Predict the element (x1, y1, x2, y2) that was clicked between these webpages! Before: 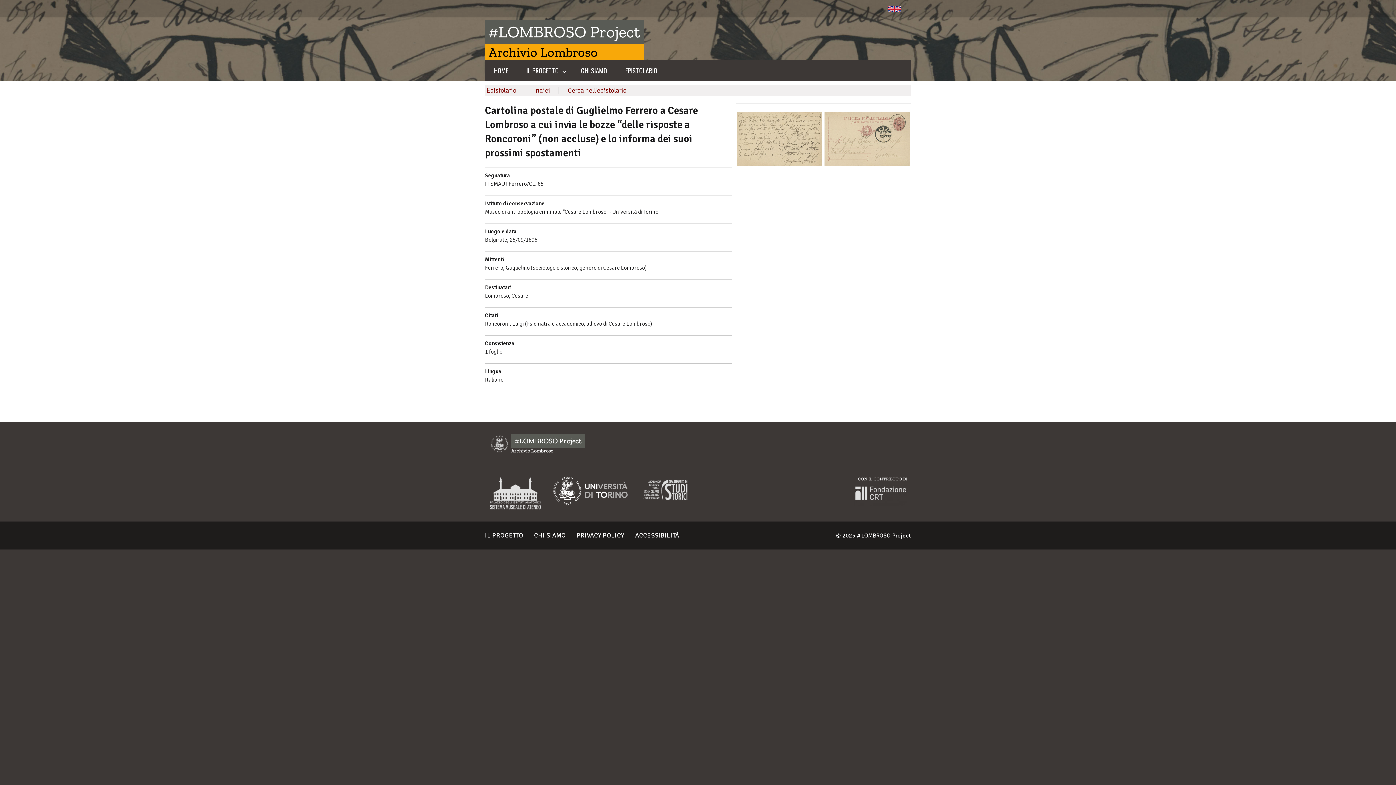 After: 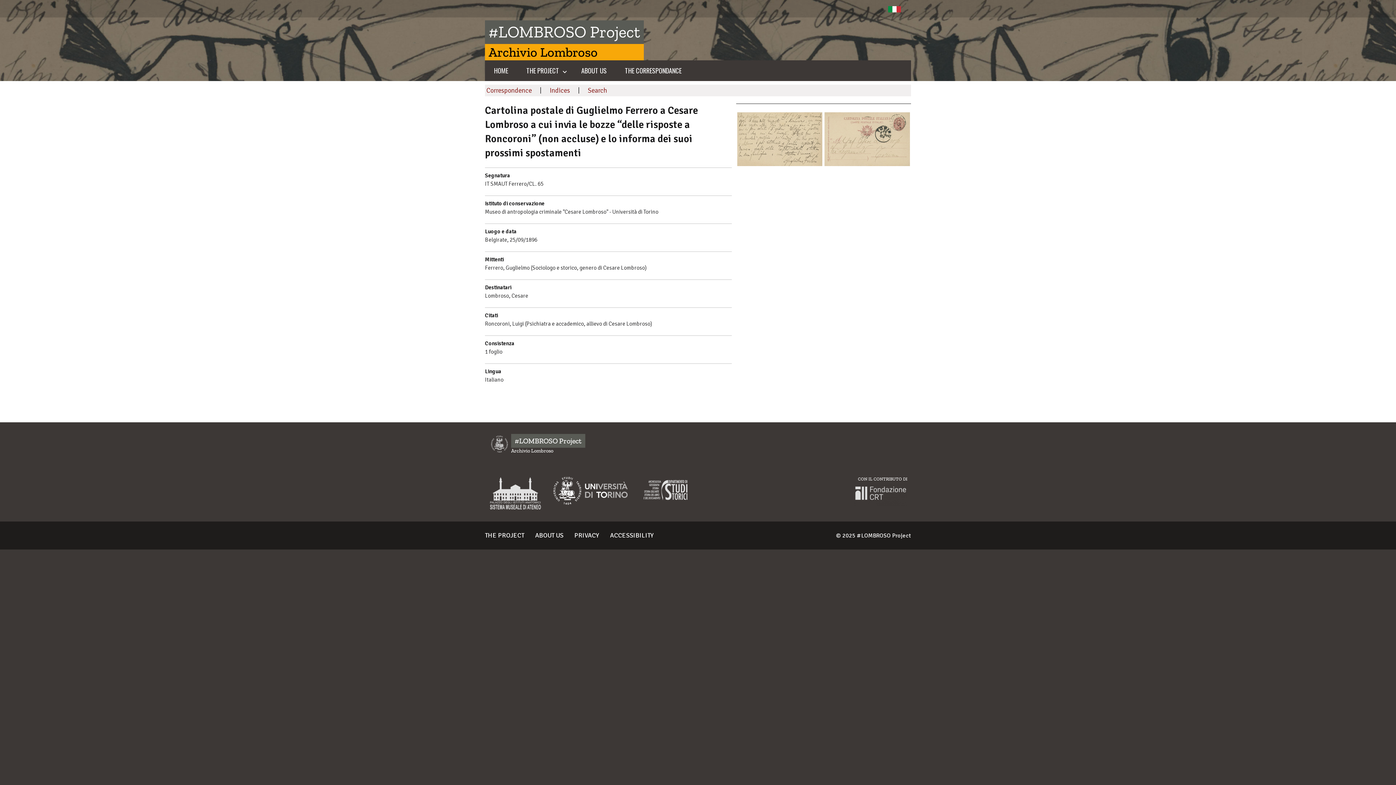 Action: bbox: (888, 4, 901, 12)